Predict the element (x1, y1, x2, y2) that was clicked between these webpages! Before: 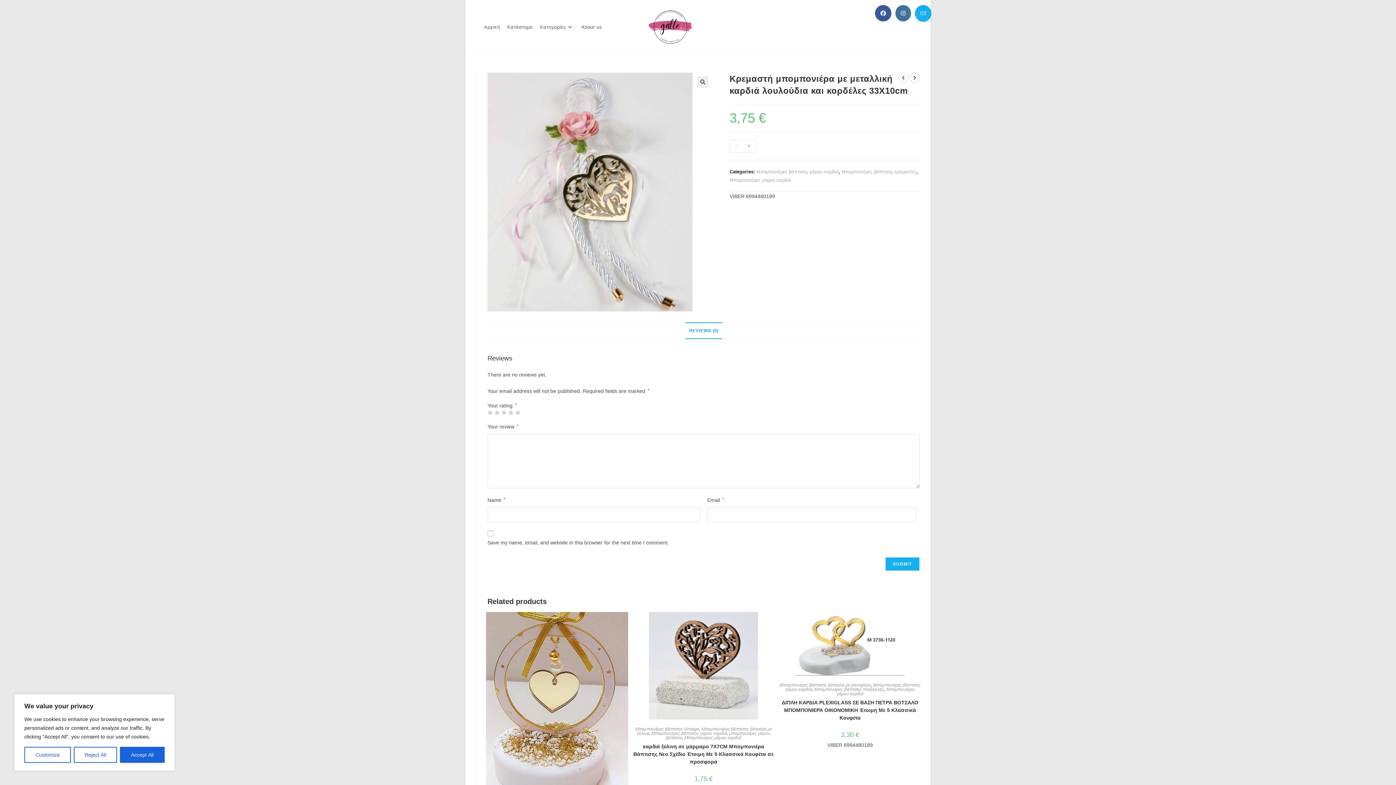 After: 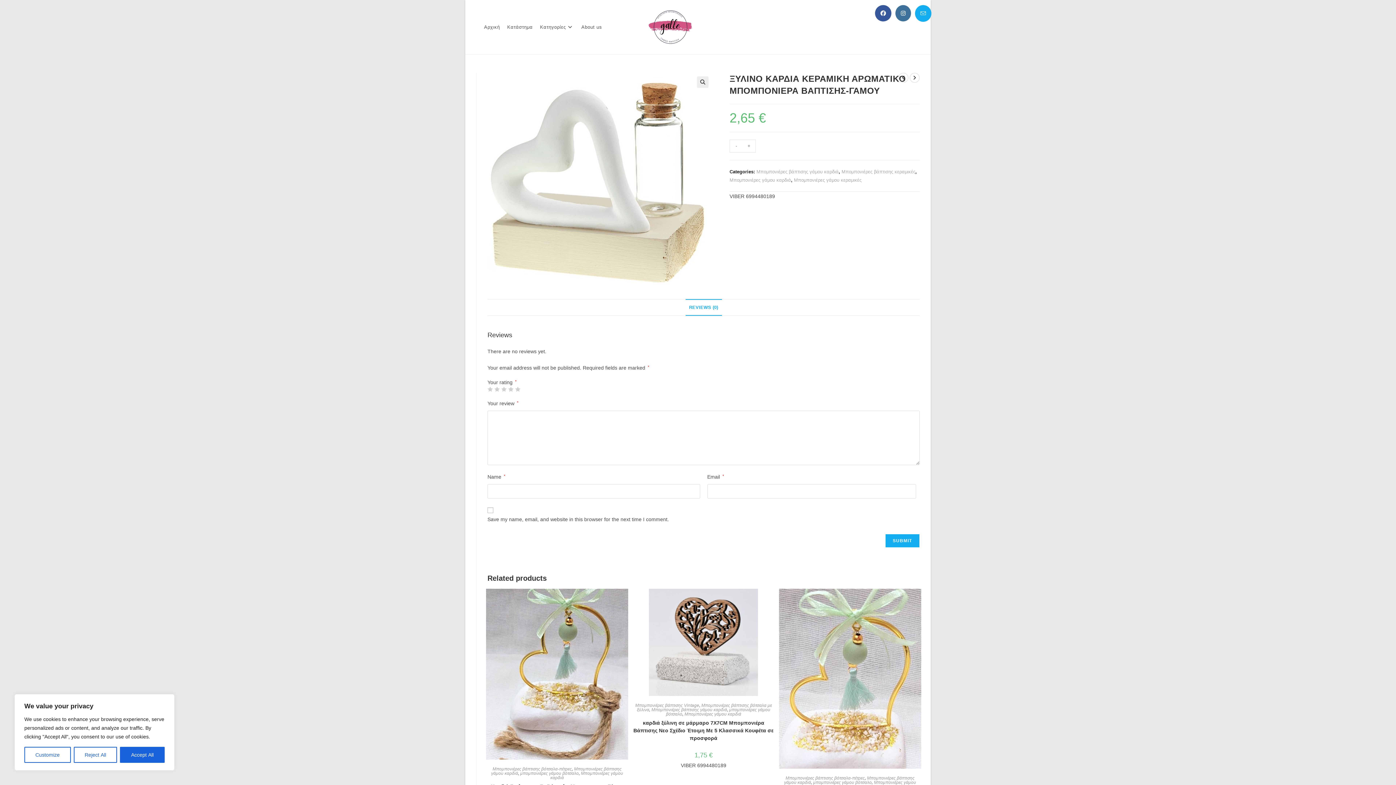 Action: label: View previous product bbox: (898, 72, 908, 82)